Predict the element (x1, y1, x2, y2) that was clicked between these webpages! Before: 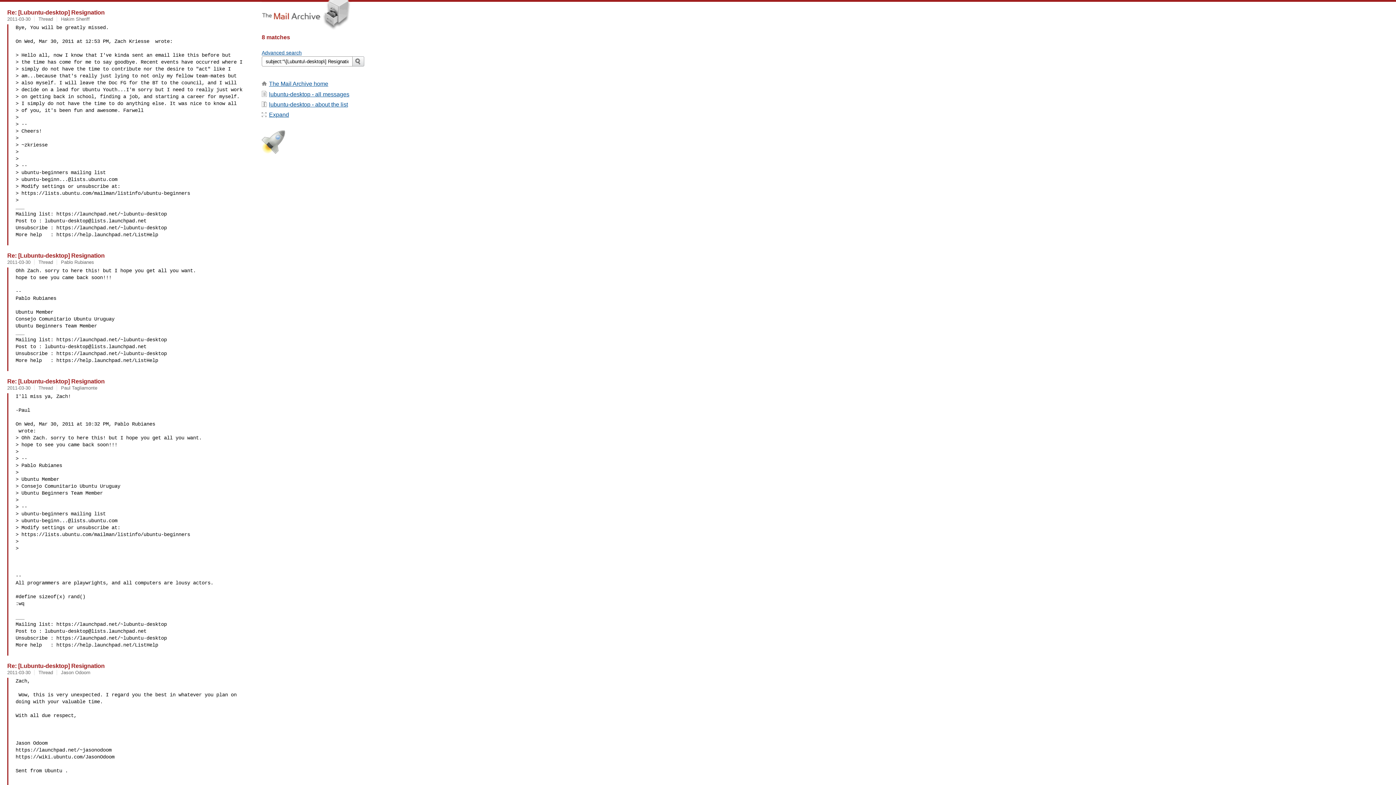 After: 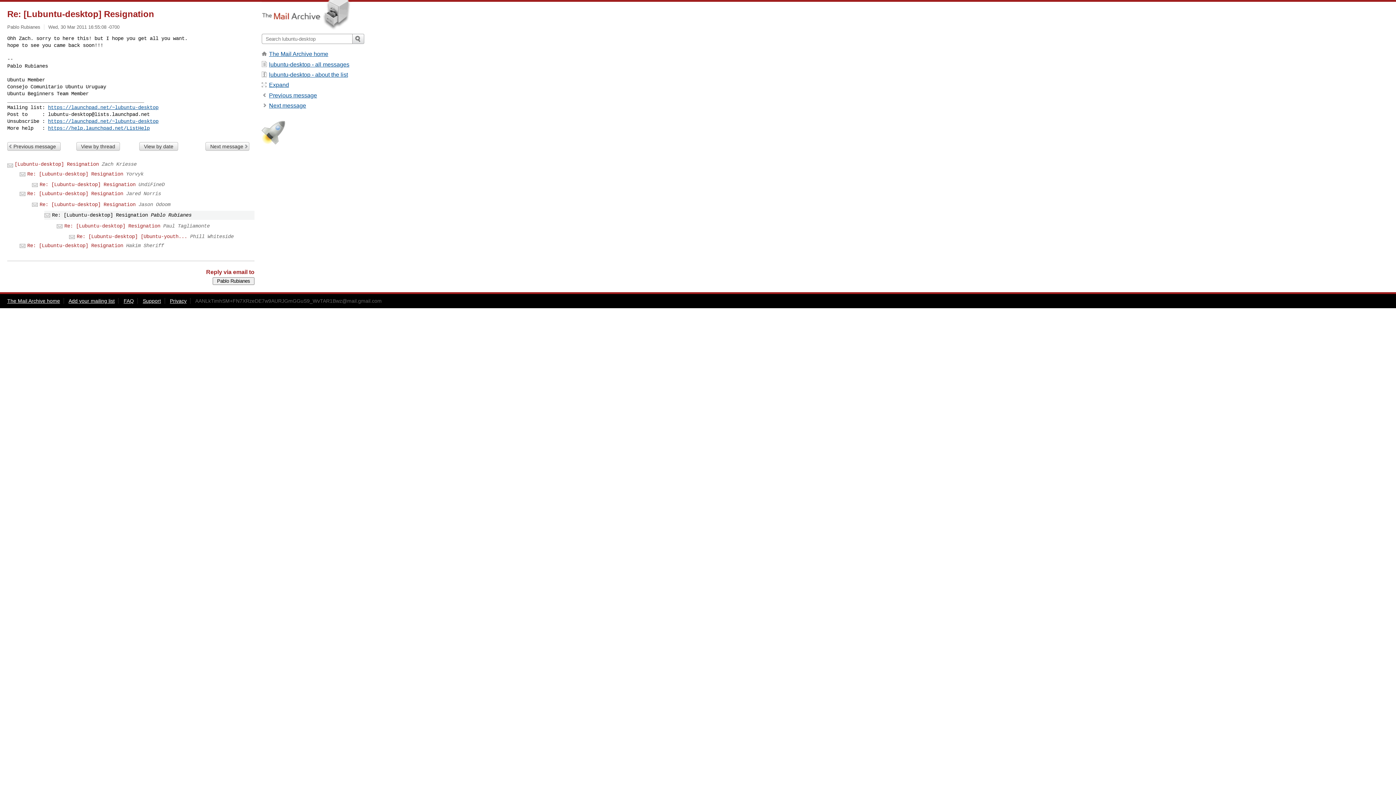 Action: label: Re: [Lubuntu-desktop] Resignation bbox: (7, 252, 104, 258)